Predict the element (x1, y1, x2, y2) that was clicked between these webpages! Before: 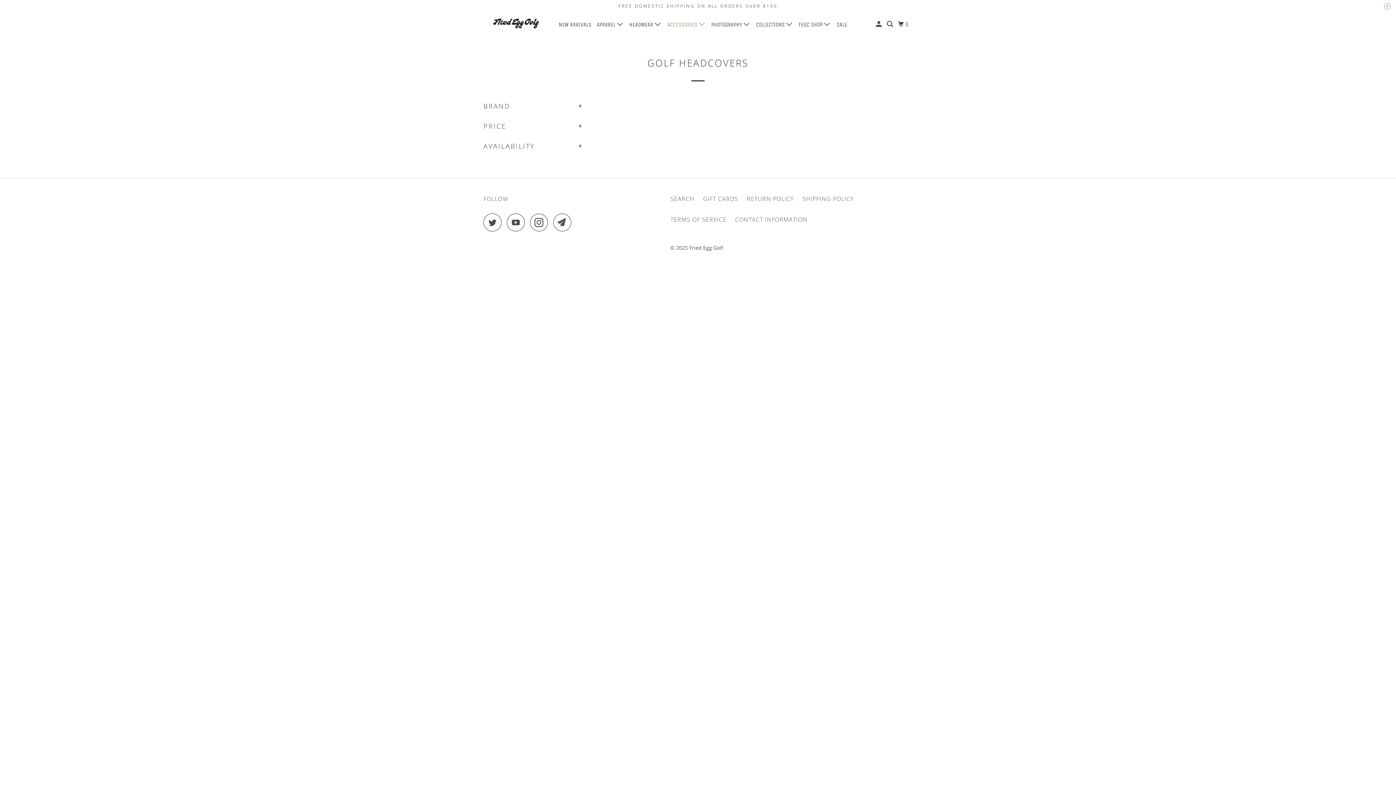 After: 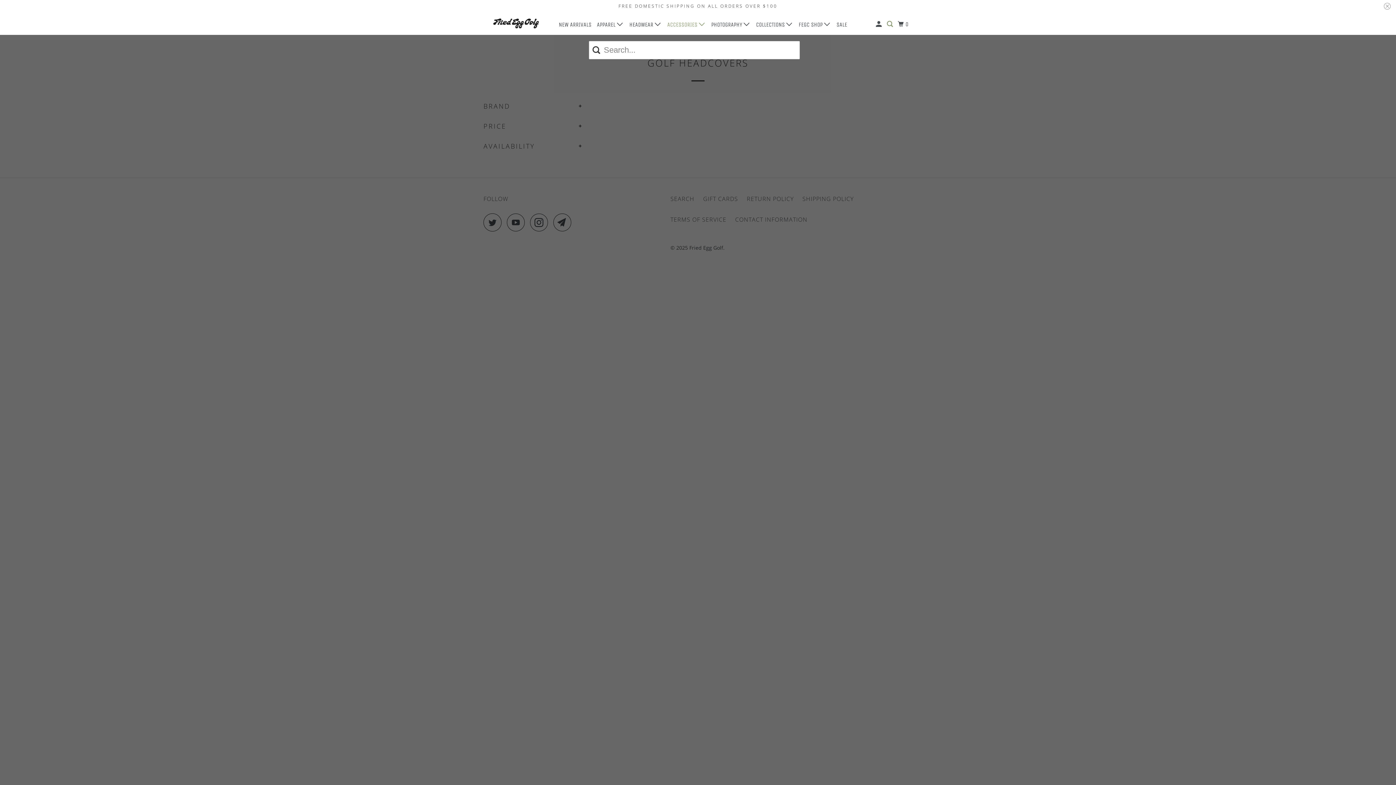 Action: bbox: (885, 17, 895, 31)